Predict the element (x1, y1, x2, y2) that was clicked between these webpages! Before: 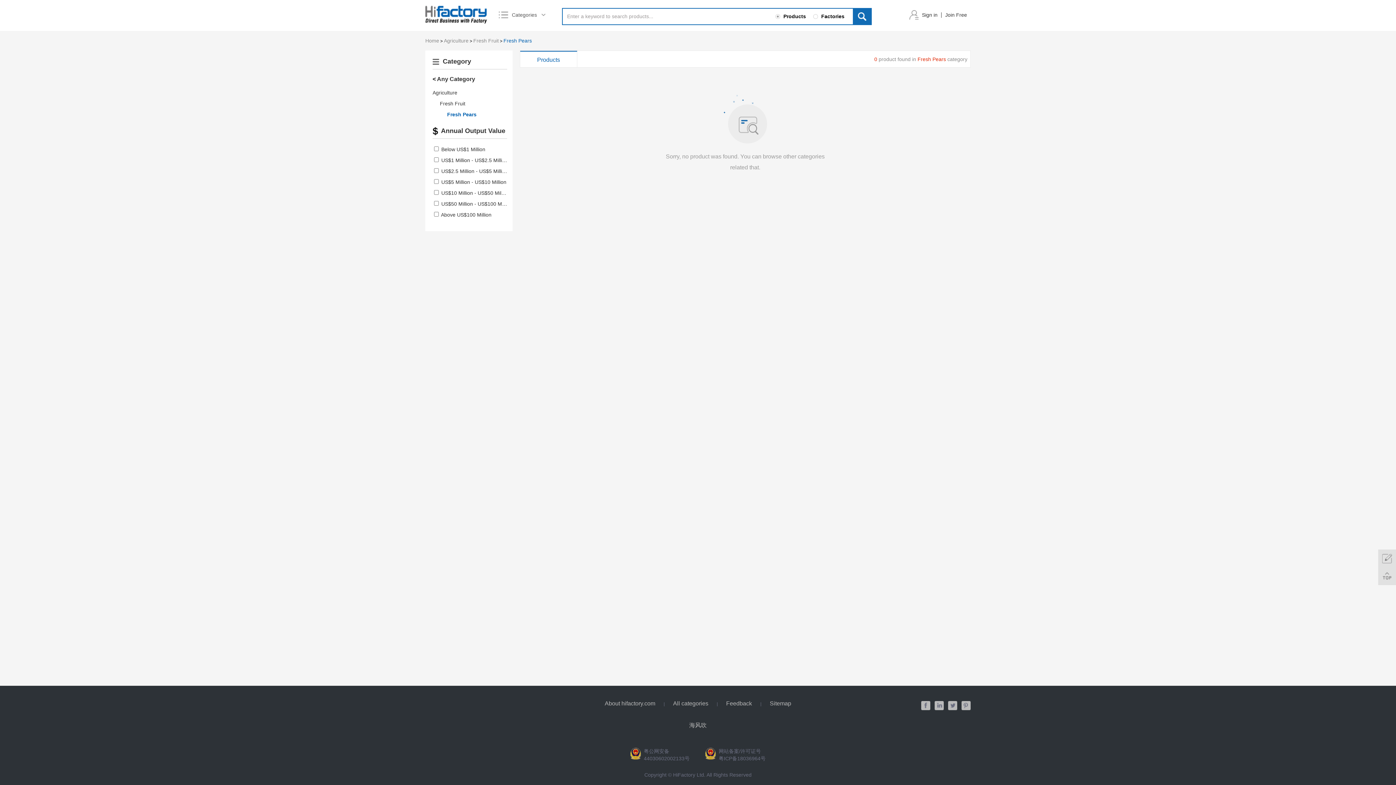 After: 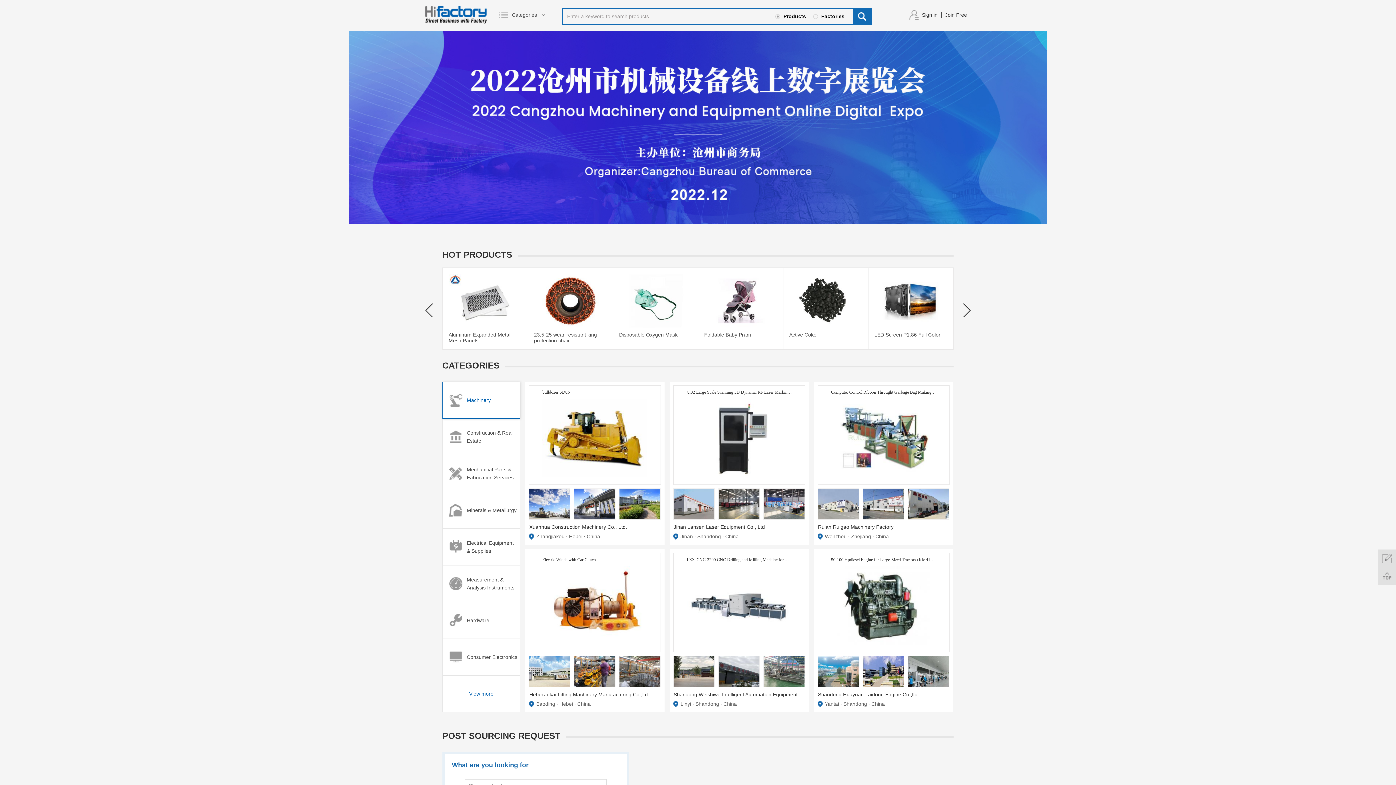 Action: label: 海风吹 bbox: (689, 722, 706, 728)